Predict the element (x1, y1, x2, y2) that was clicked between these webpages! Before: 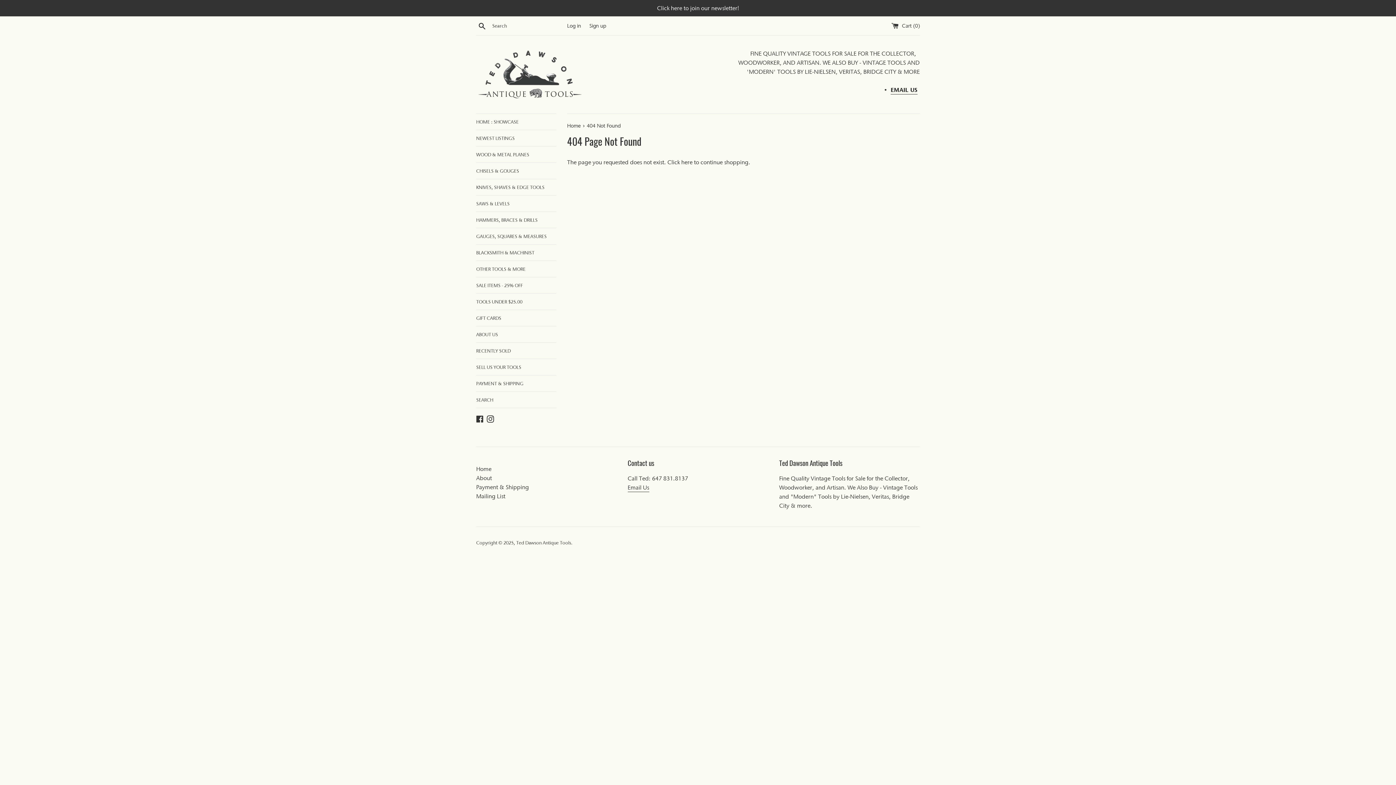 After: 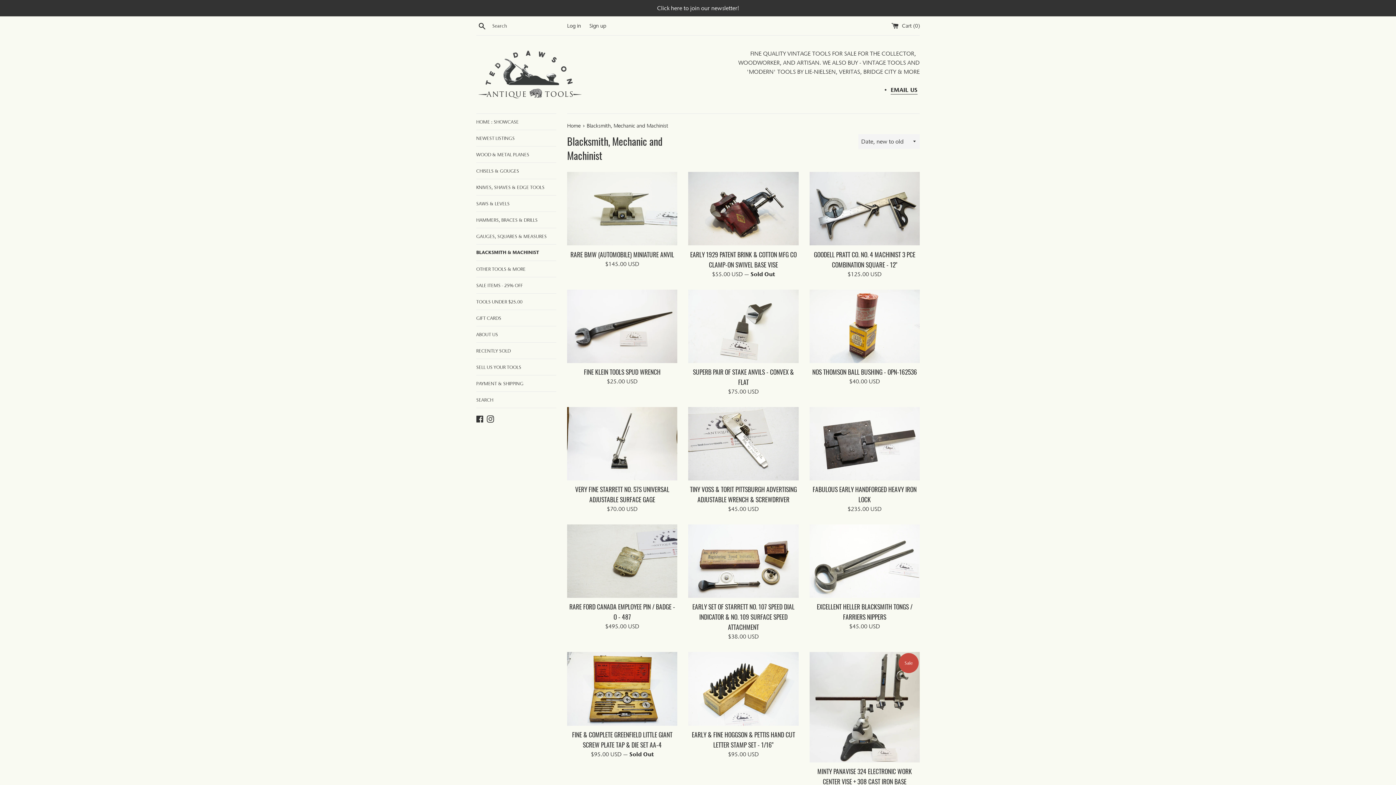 Action: label: BLACKSMITH & MACHINIST bbox: (476, 244, 556, 260)